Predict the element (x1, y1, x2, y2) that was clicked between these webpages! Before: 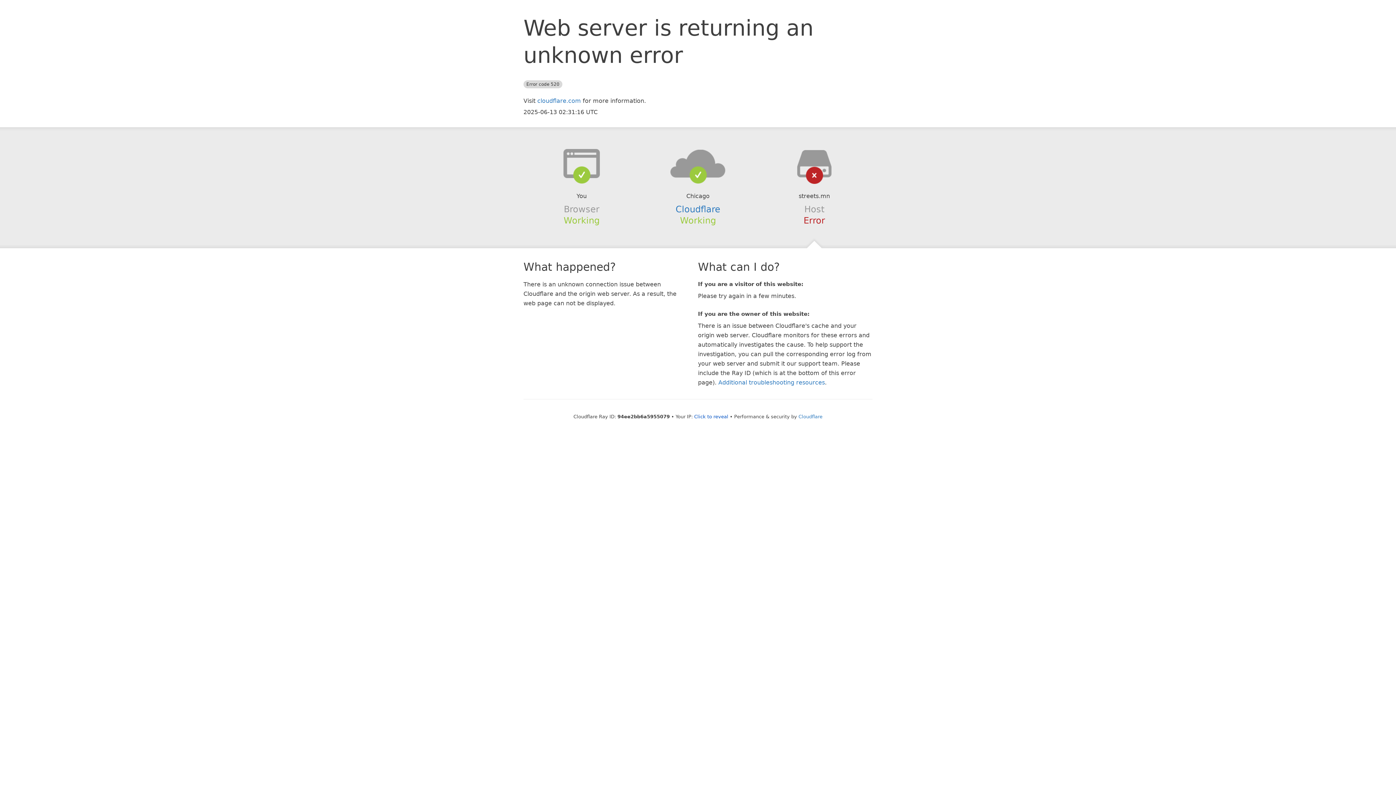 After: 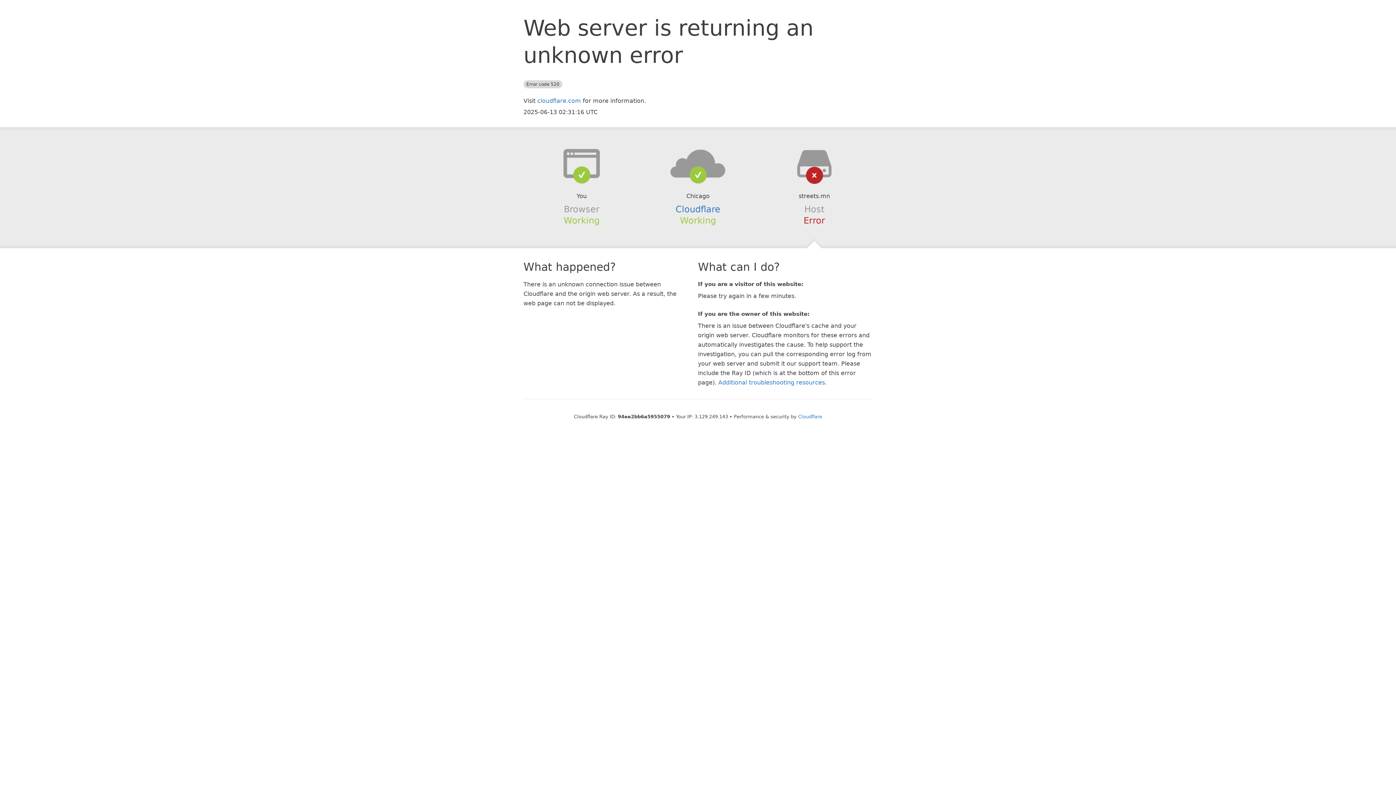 Action: label: Click to reveal bbox: (694, 414, 728, 419)